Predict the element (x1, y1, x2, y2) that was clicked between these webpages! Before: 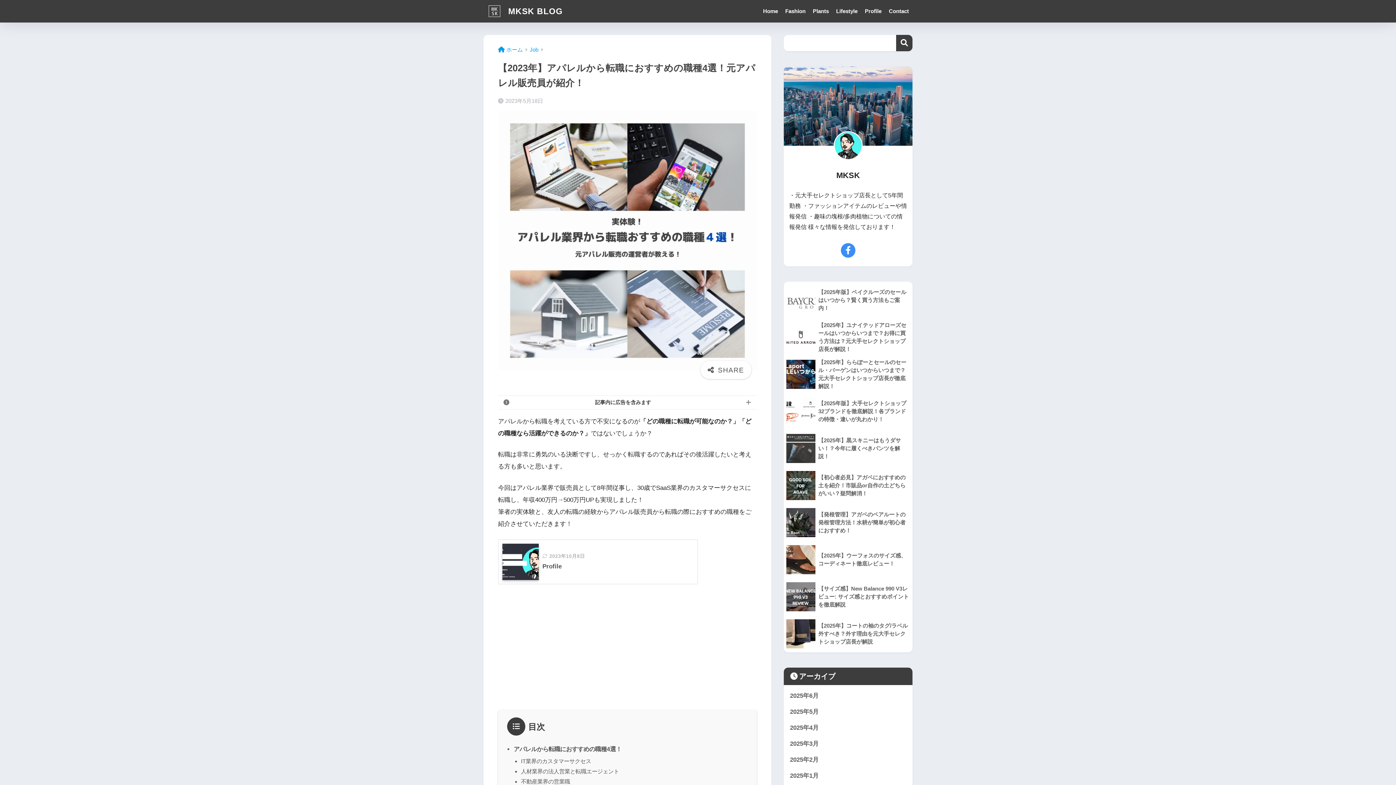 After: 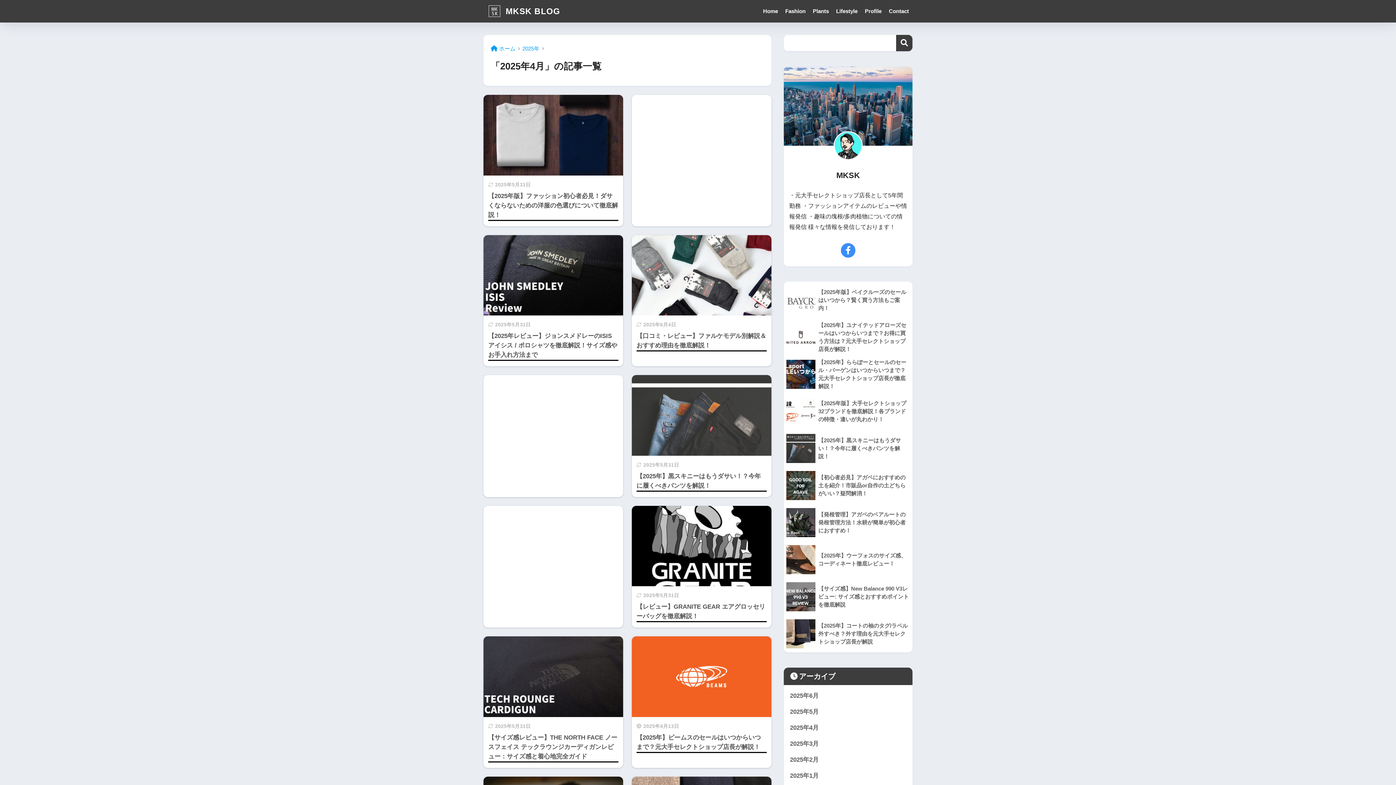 Action: label: 2025年4月 bbox: (787, 720, 909, 736)